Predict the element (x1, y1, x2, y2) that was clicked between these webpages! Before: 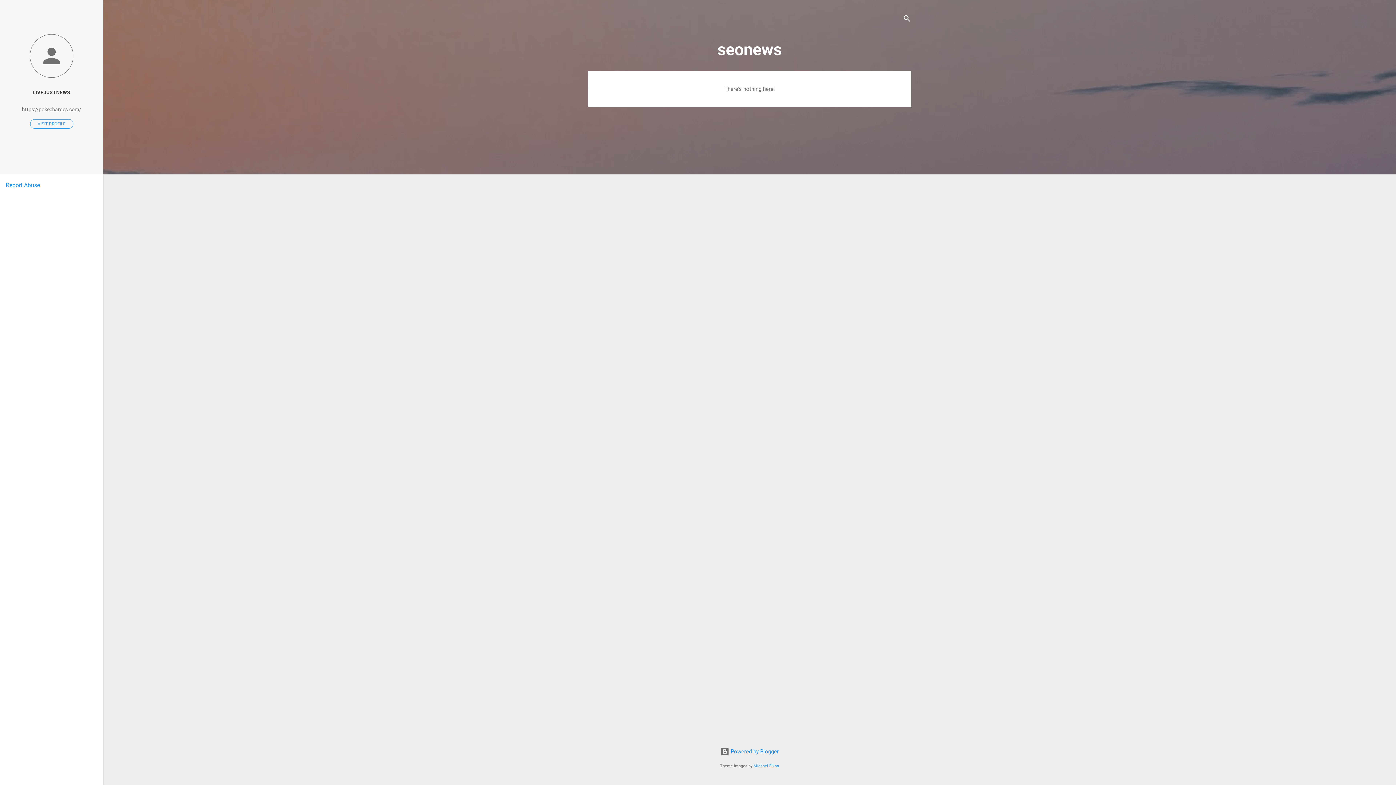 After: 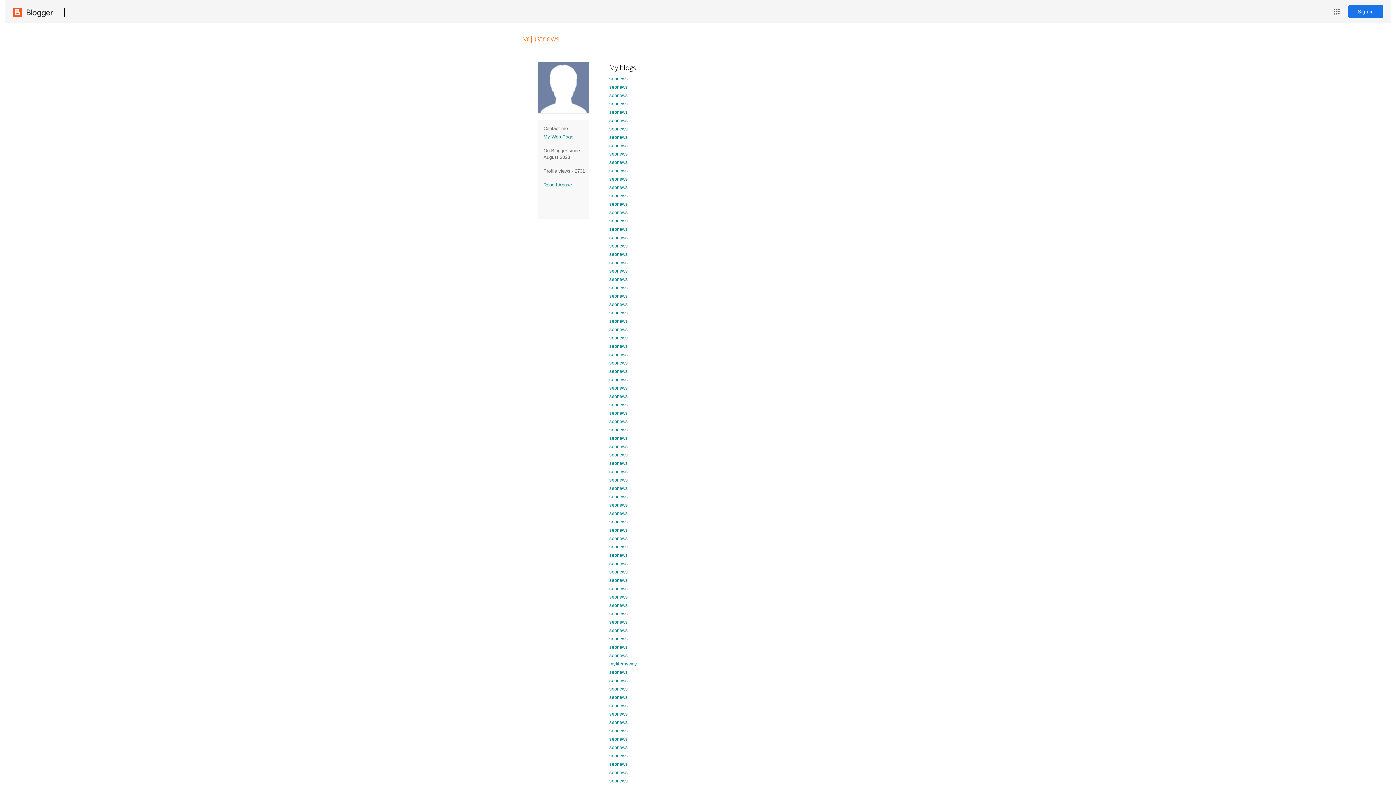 Action: bbox: (0, 34, 103, 79)